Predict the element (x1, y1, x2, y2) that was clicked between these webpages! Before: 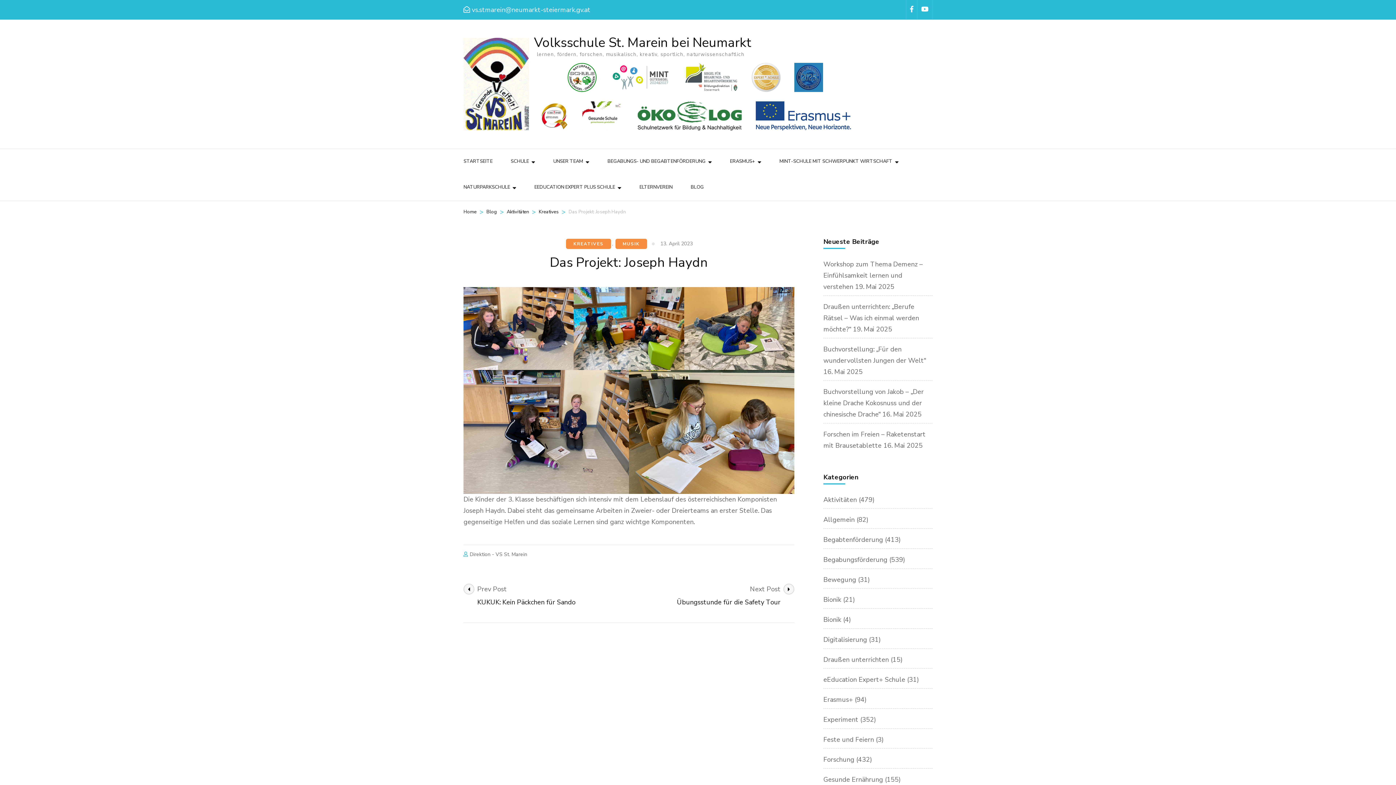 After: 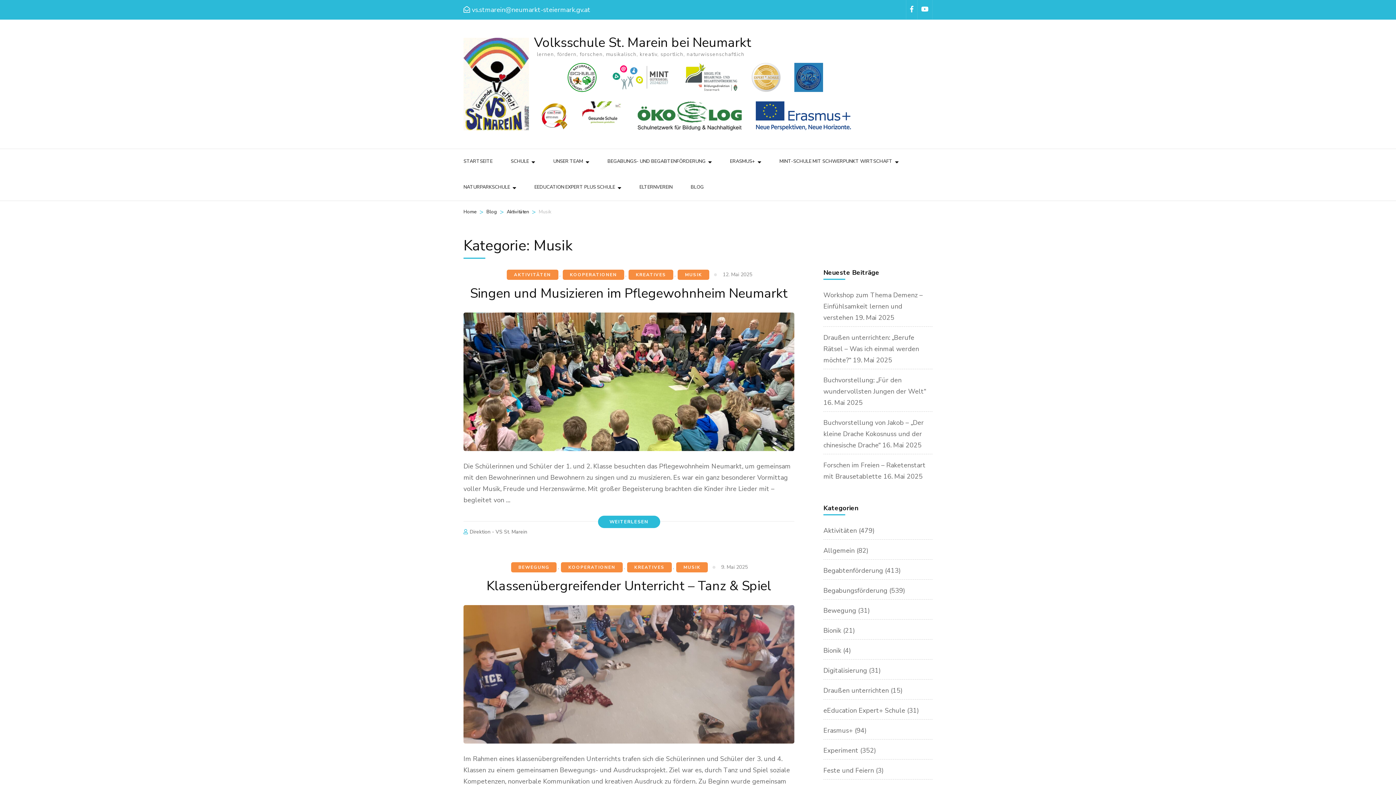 Action: bbox: (615, 239, 647, 249) label: MUSIK